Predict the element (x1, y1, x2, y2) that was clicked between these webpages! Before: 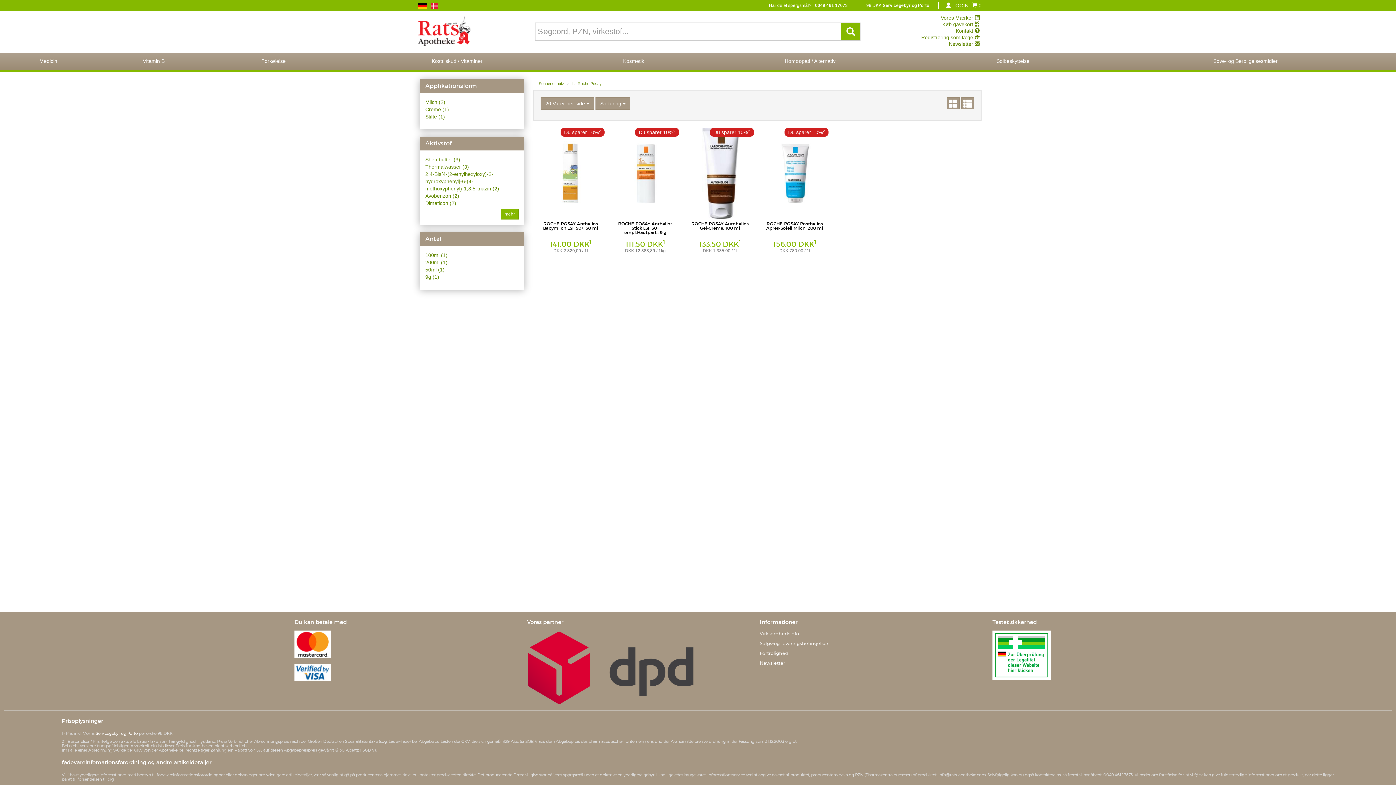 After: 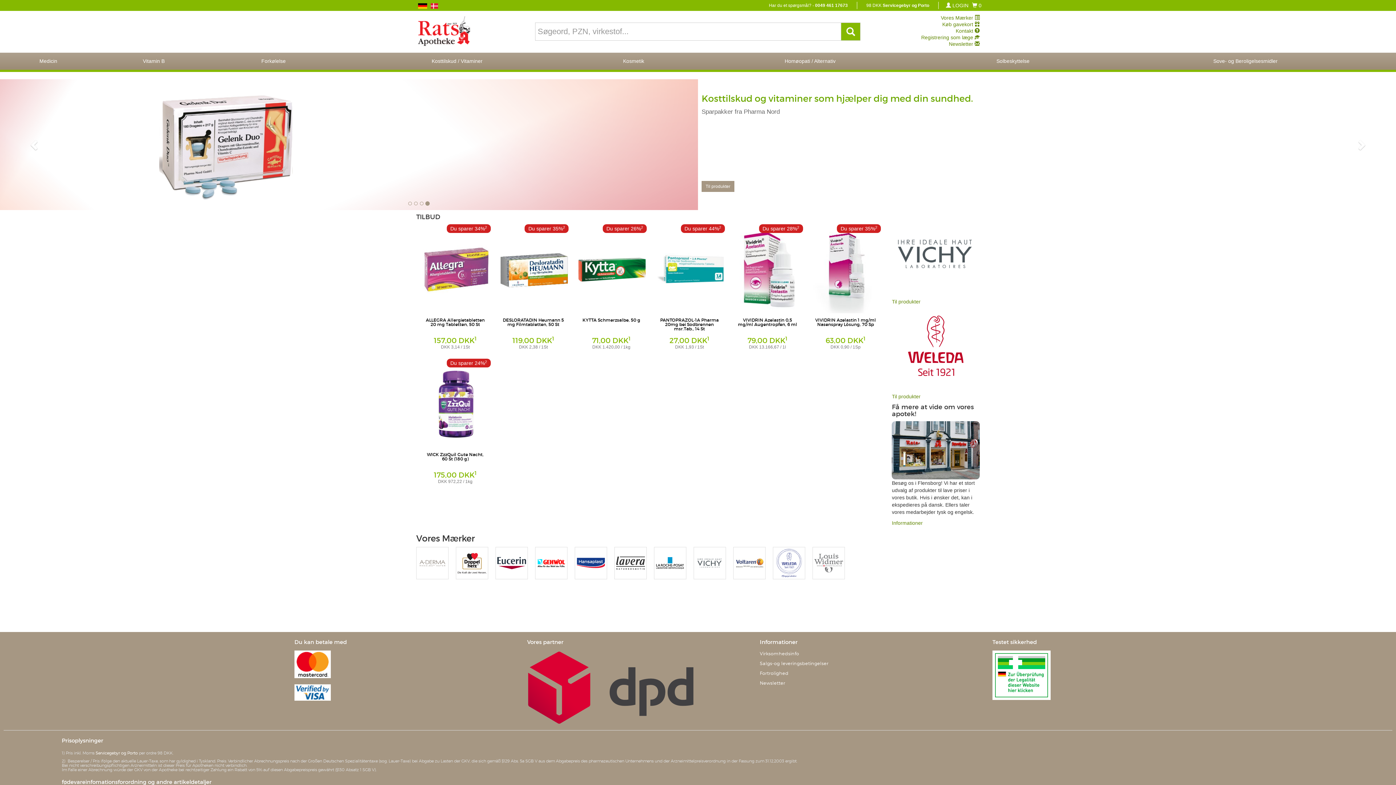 Action: bbox: (416, 27, 472, 33)